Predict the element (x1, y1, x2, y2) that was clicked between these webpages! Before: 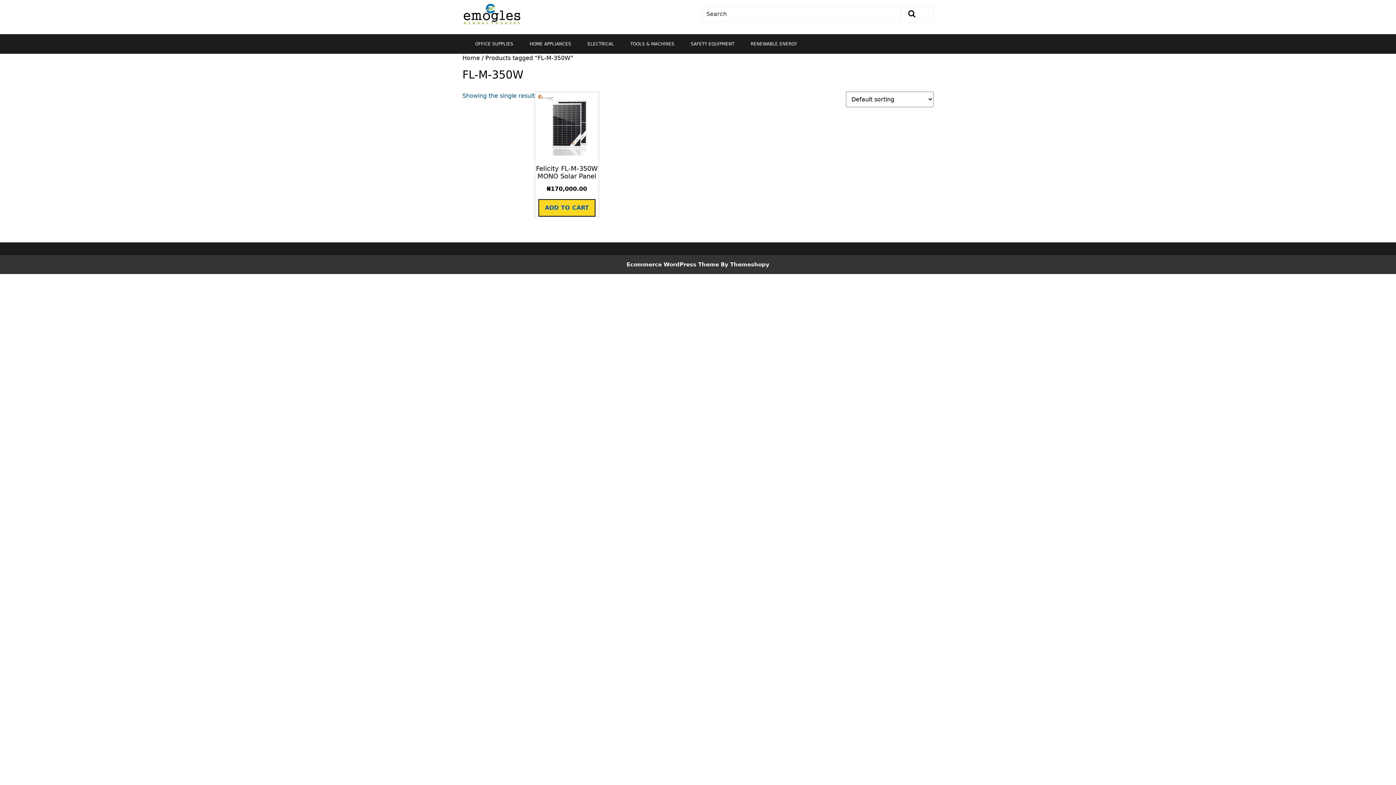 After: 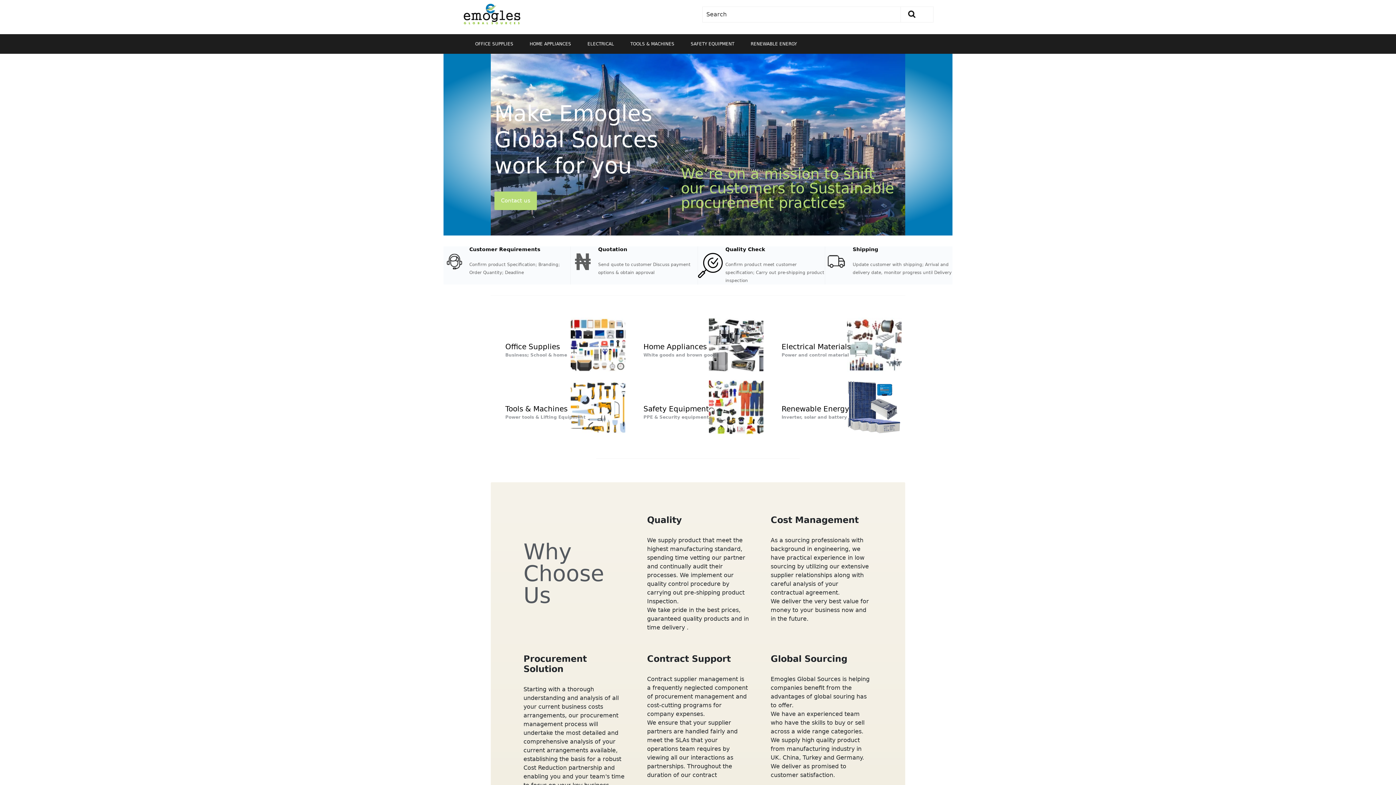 Action: bbox: (462, 54, 480, 61) label: Home